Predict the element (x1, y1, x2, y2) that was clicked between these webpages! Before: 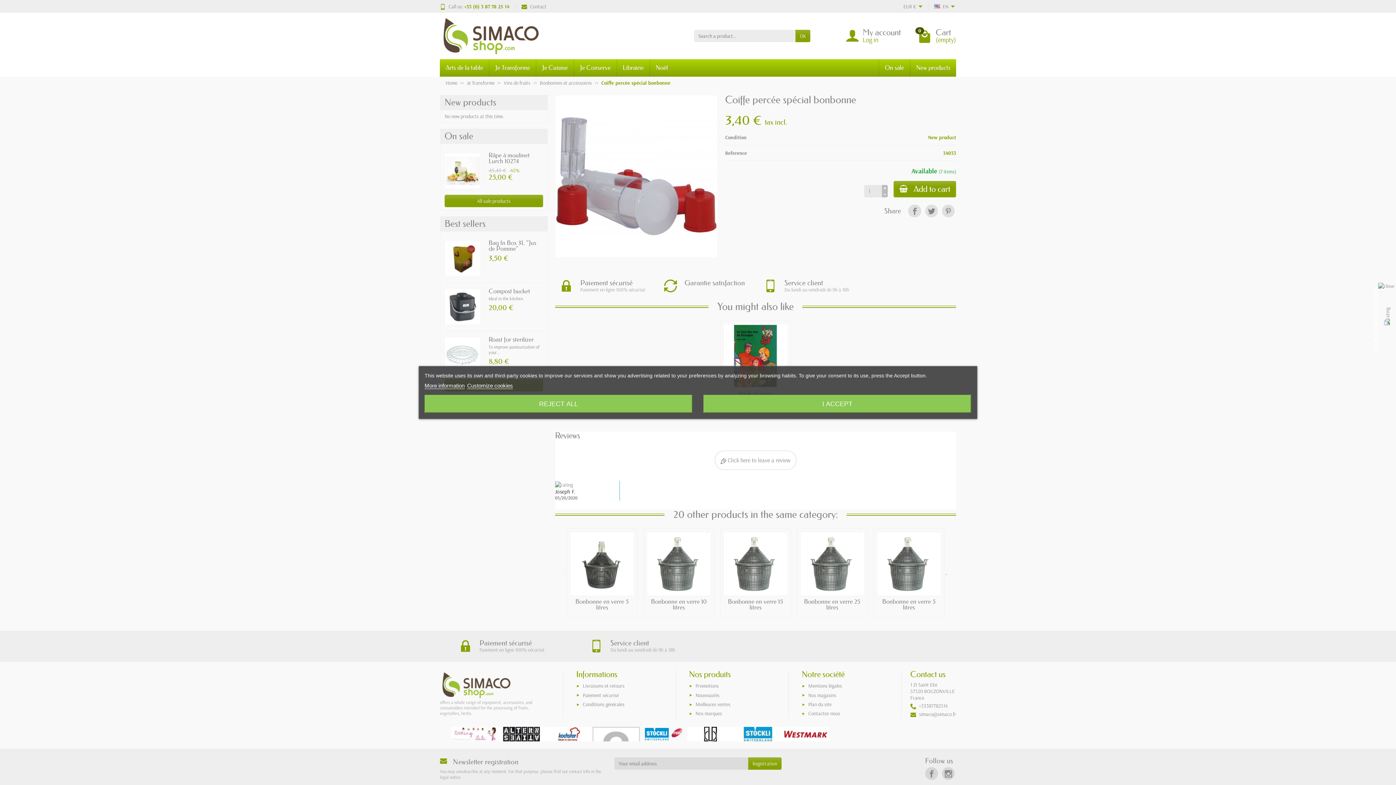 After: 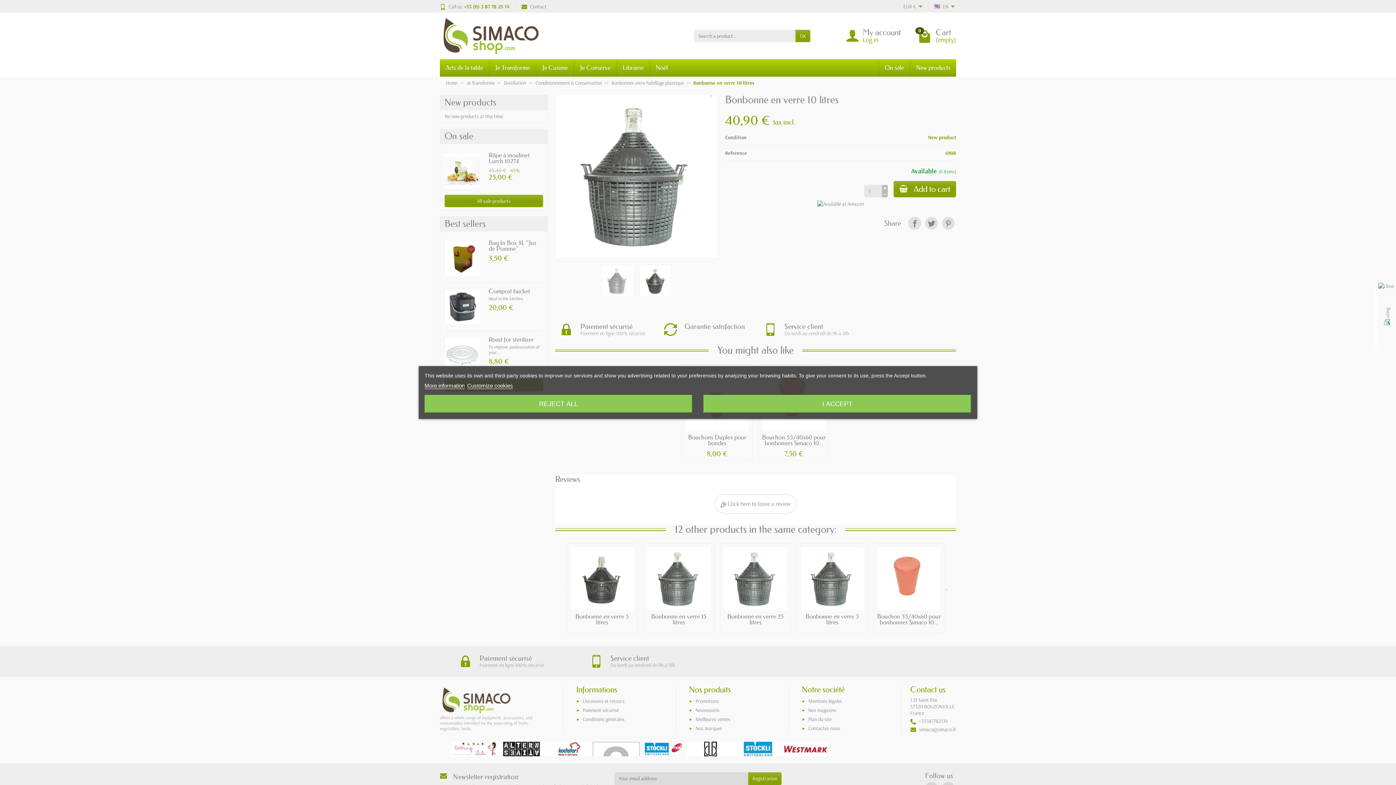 Action: bbox: (651, 598, 706, 611) label: Bonbonne en verre 10 litres